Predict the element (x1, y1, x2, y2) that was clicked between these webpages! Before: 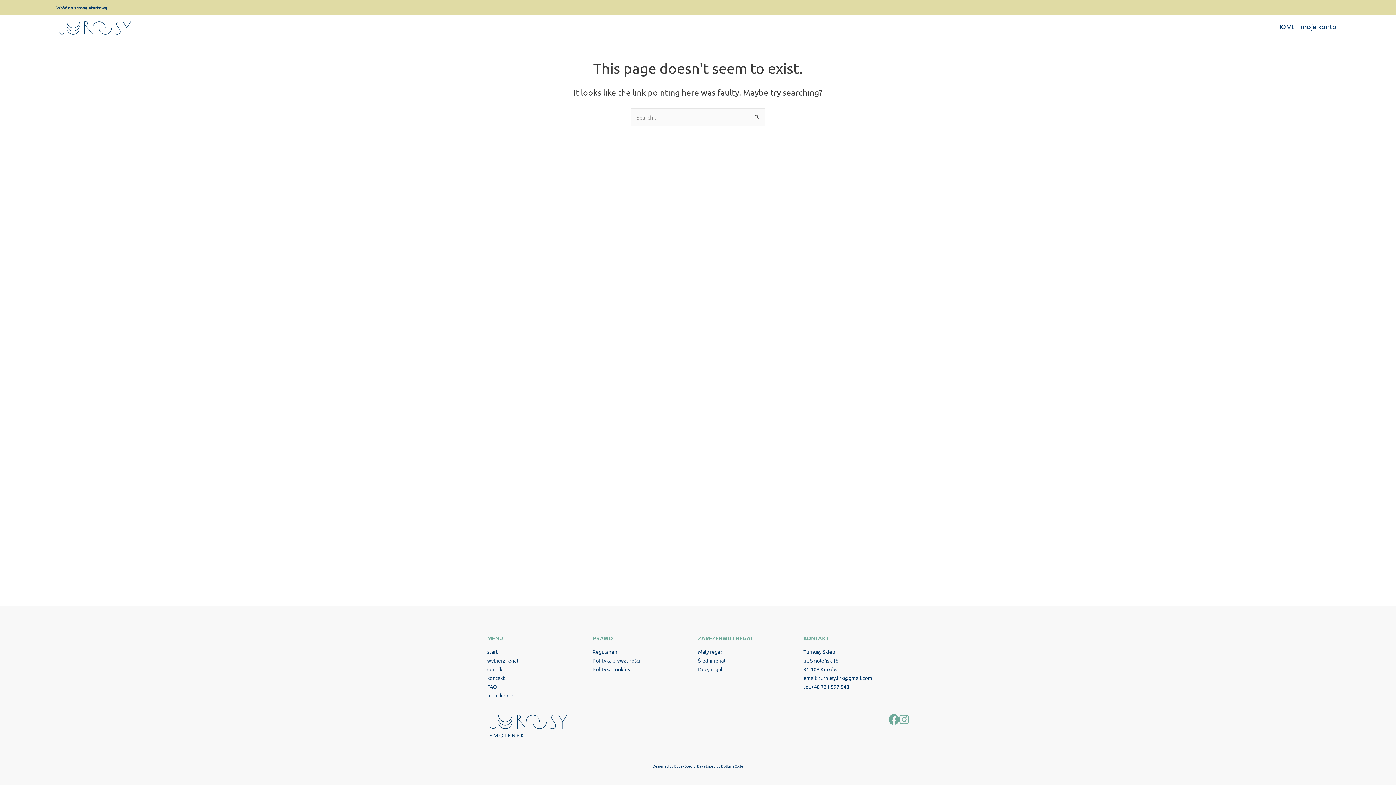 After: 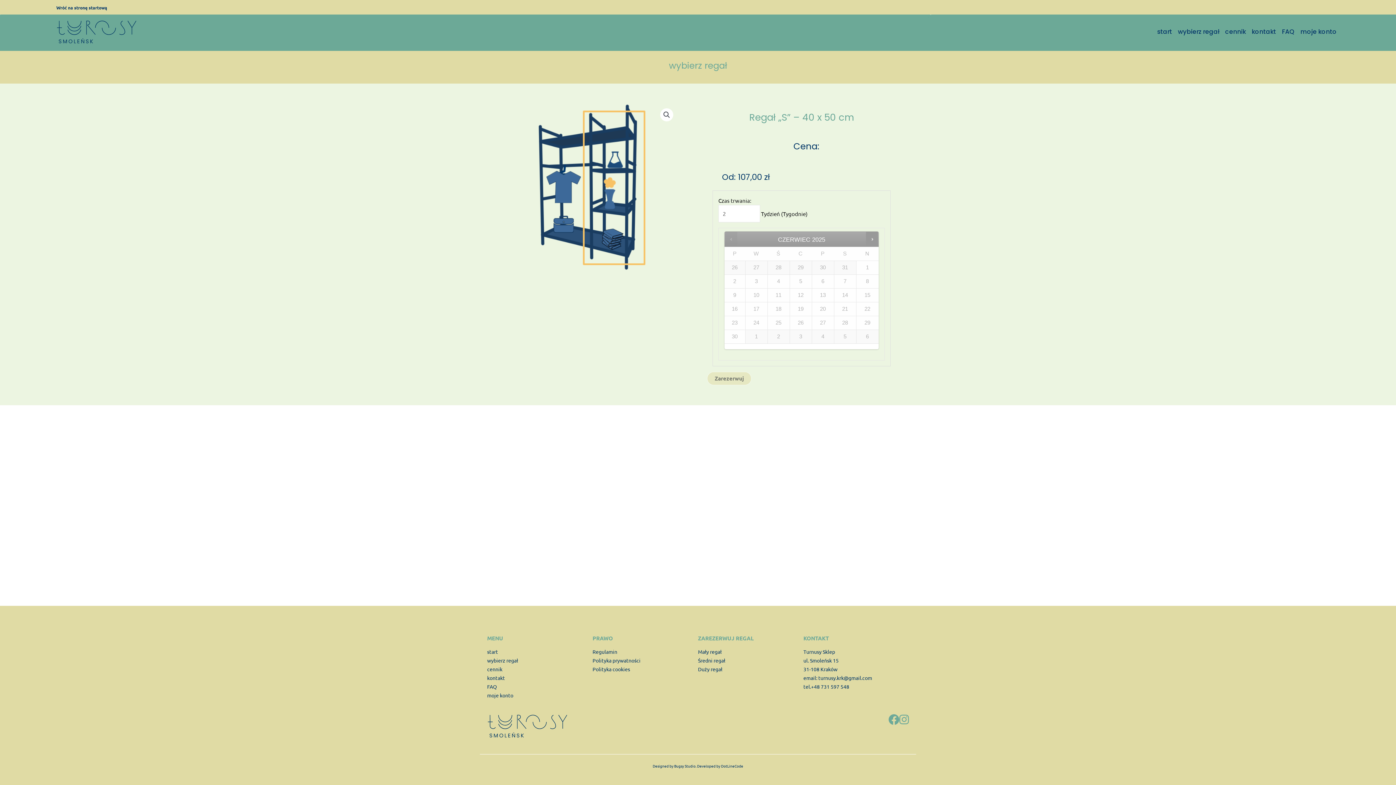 Action: label: Mały regał bbox: (698, 648, 721, 655)